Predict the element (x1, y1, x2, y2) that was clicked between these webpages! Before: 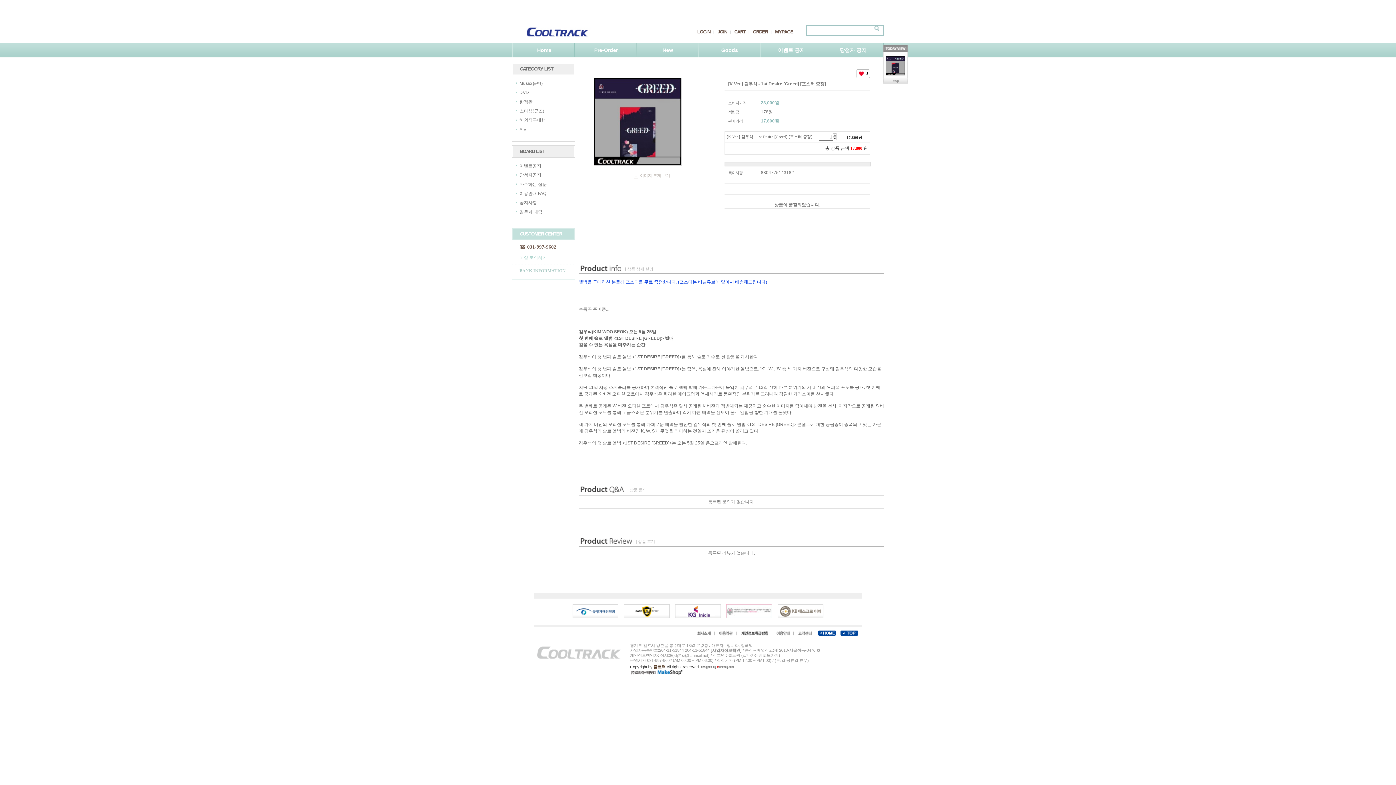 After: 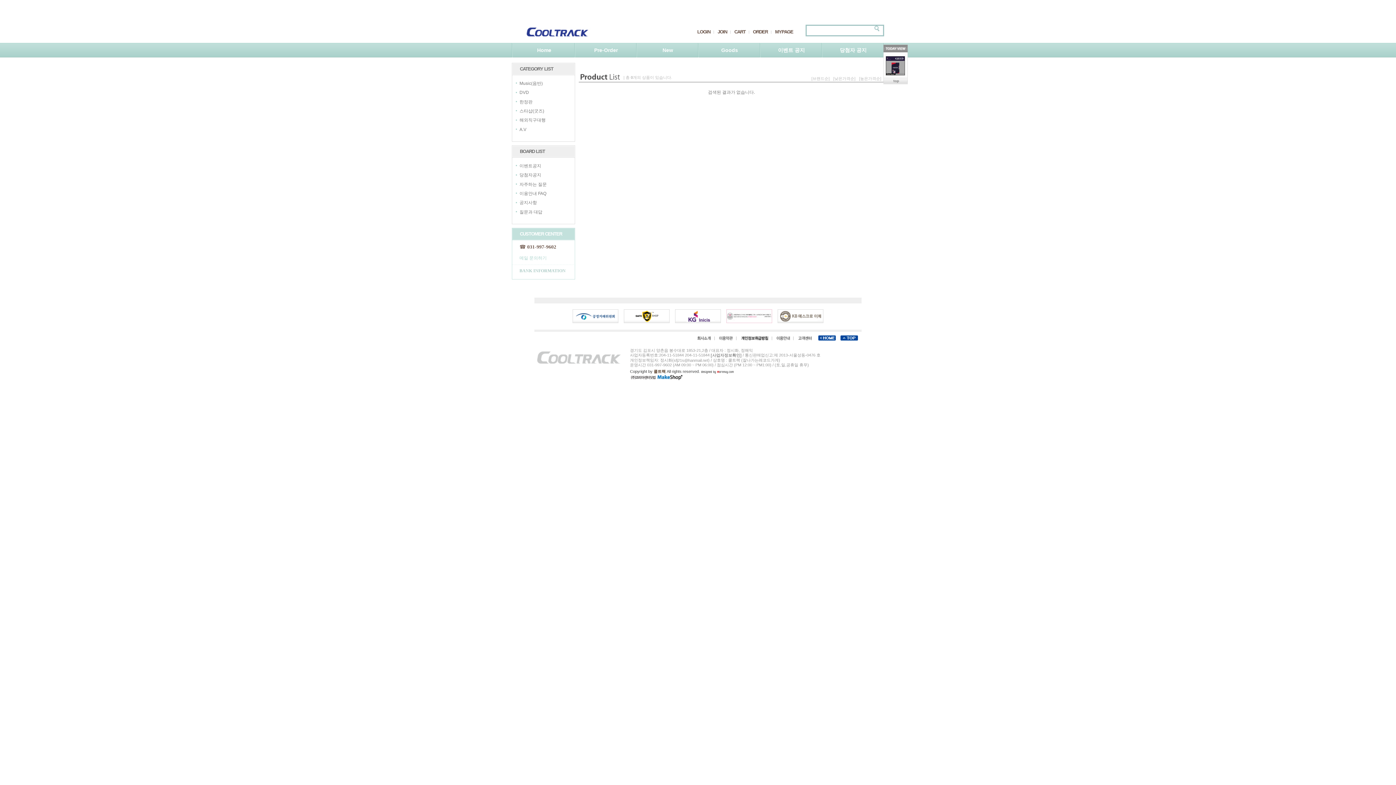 Action: bbox: (519, 126, 526, 131) label: A.V